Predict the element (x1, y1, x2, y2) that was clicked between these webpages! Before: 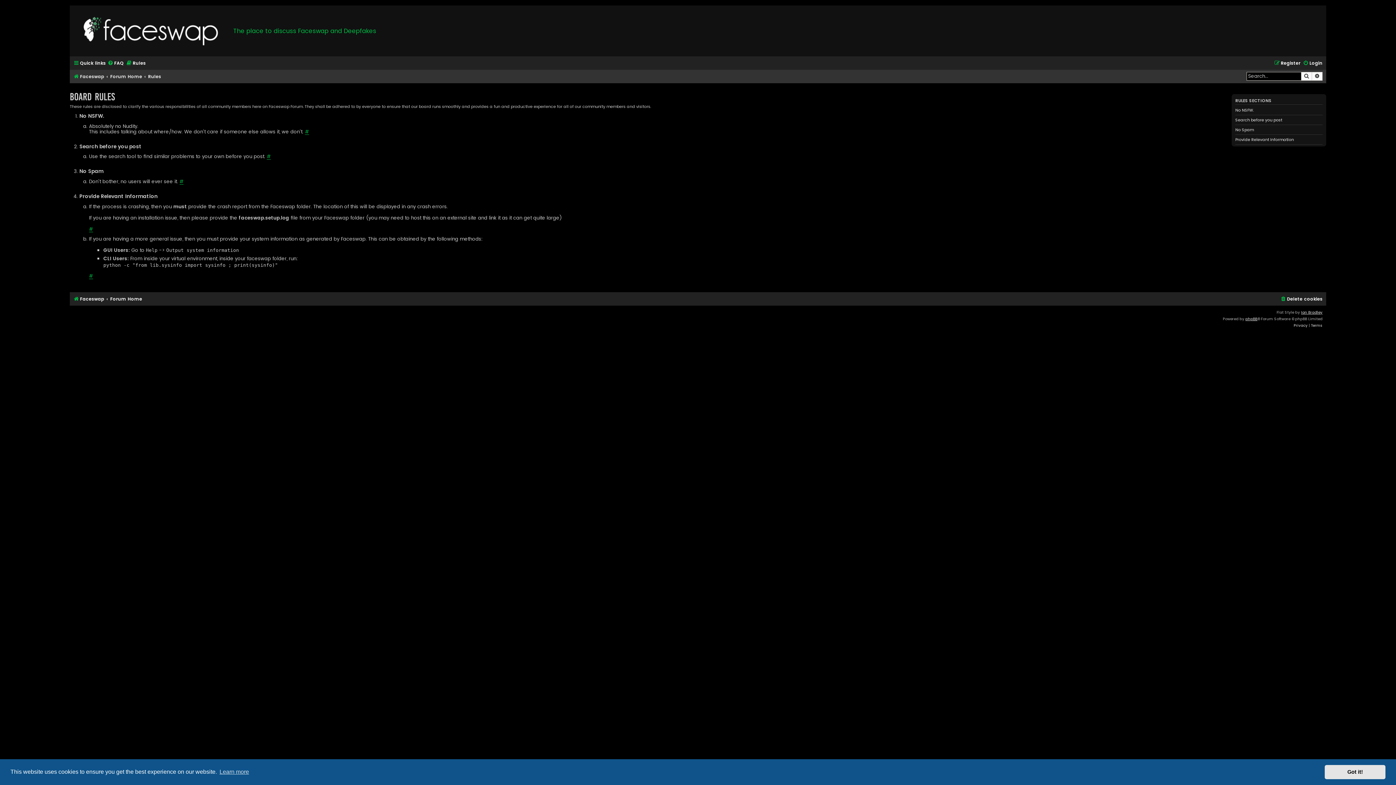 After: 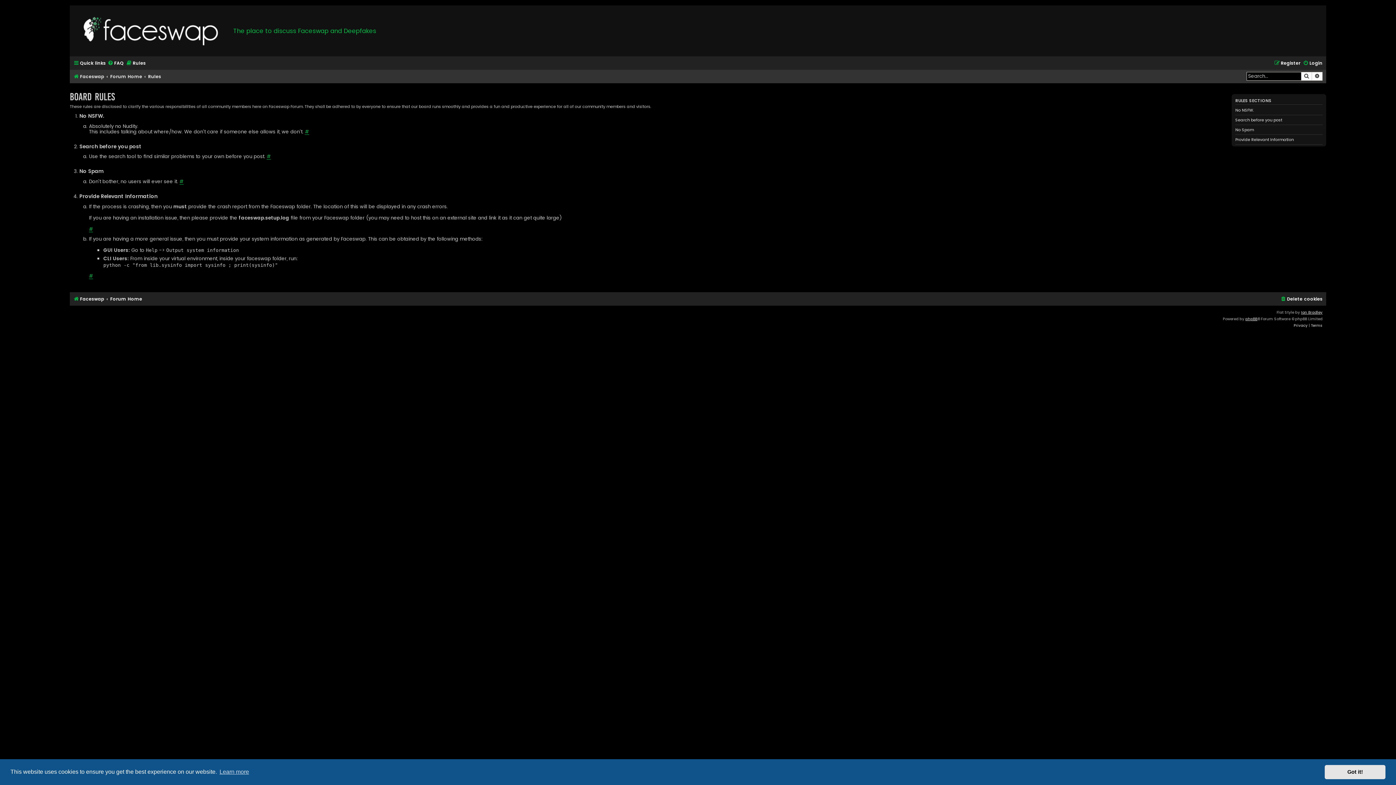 Action: label: Rules bbox: (126, 58, 145, 68)